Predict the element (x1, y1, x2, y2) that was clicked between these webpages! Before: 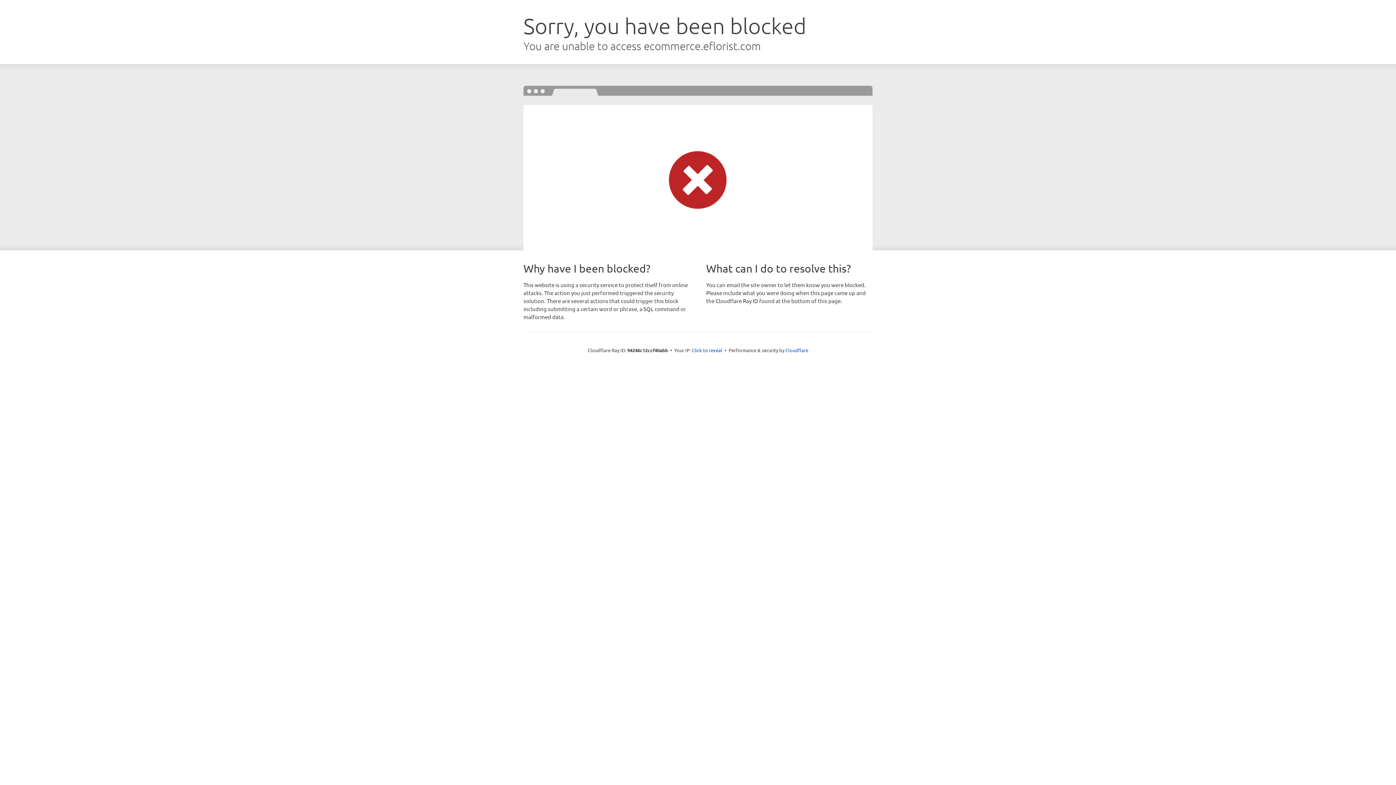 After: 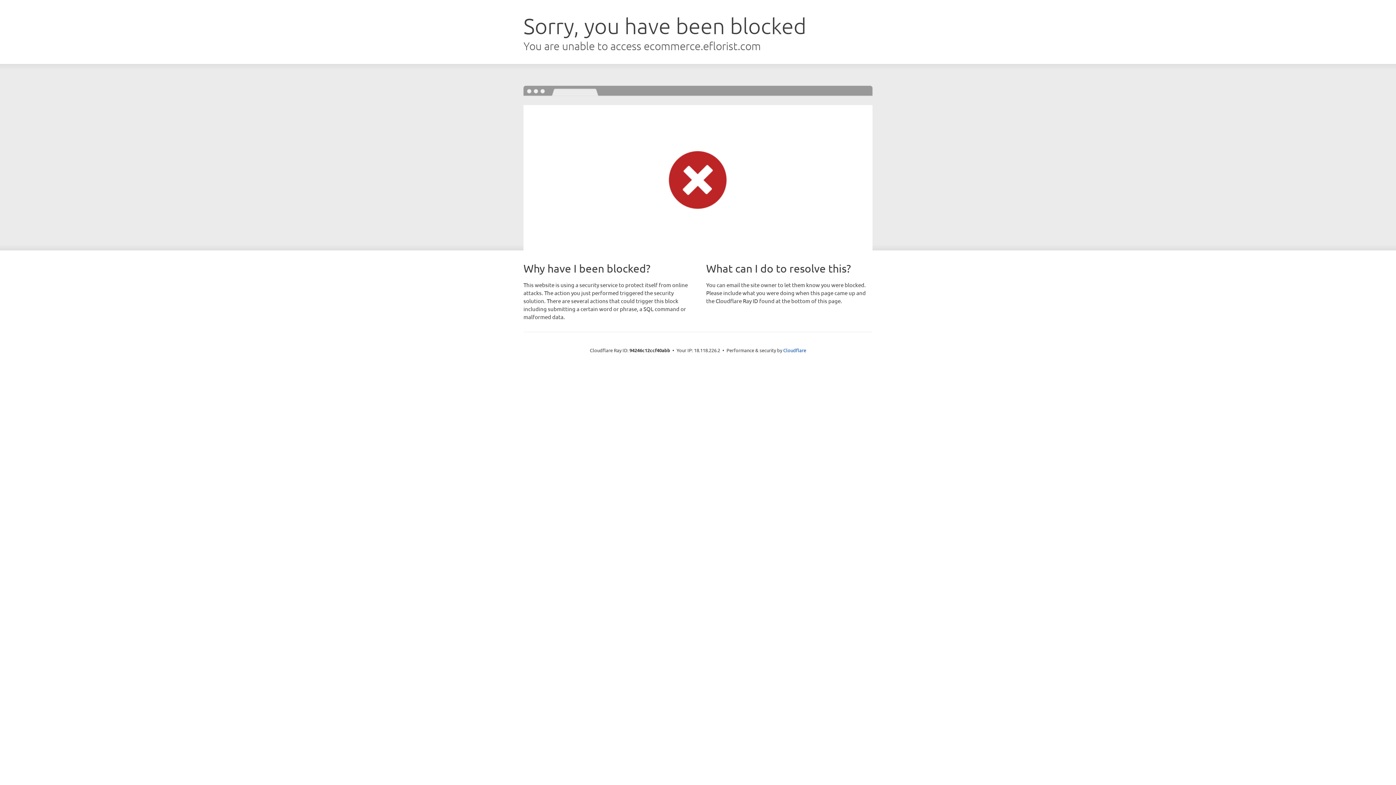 Action: bbox: (692, 346, 722, 353) label: Click to reveal